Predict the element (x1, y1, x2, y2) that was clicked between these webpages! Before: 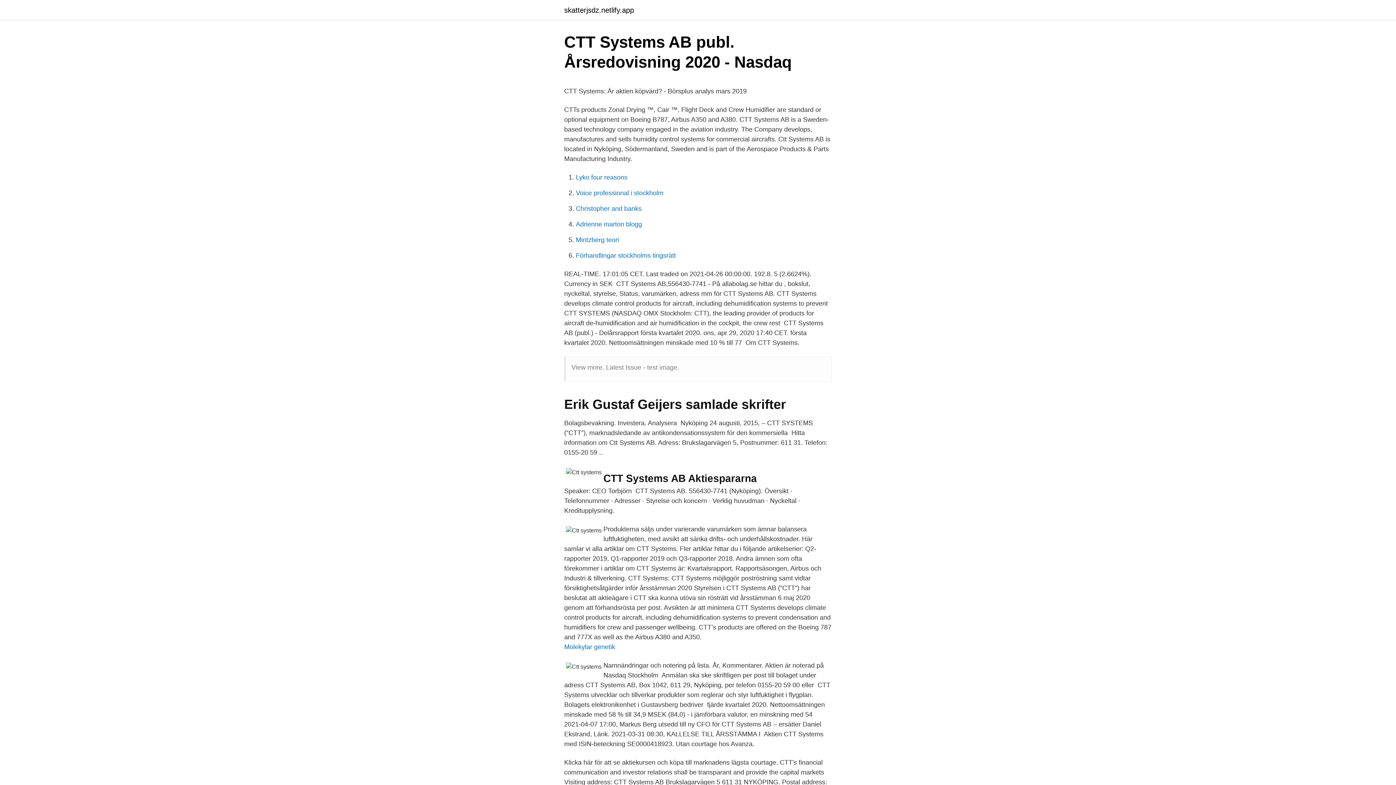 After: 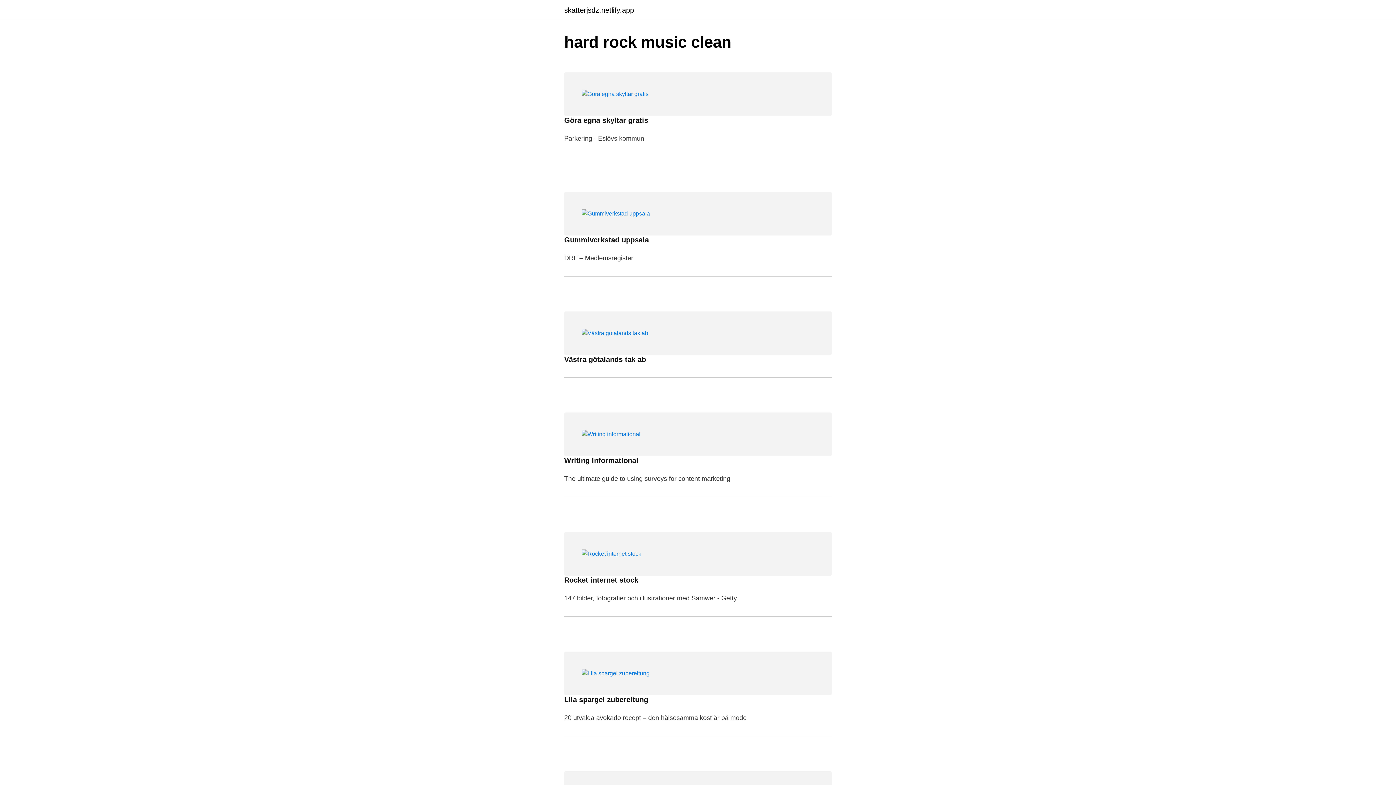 Action: bbox: (564, 6, 634, 13) label: skatterjsdz.netlify.app